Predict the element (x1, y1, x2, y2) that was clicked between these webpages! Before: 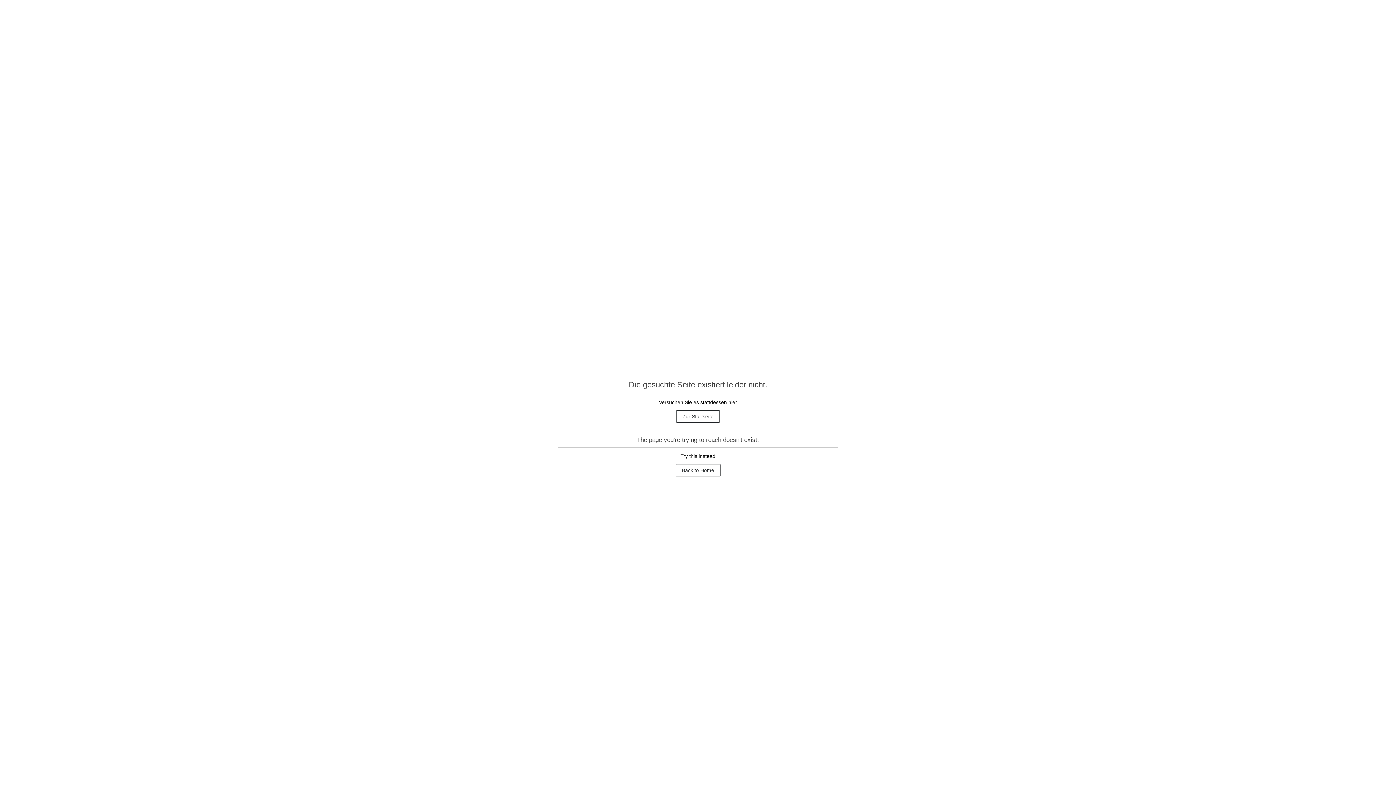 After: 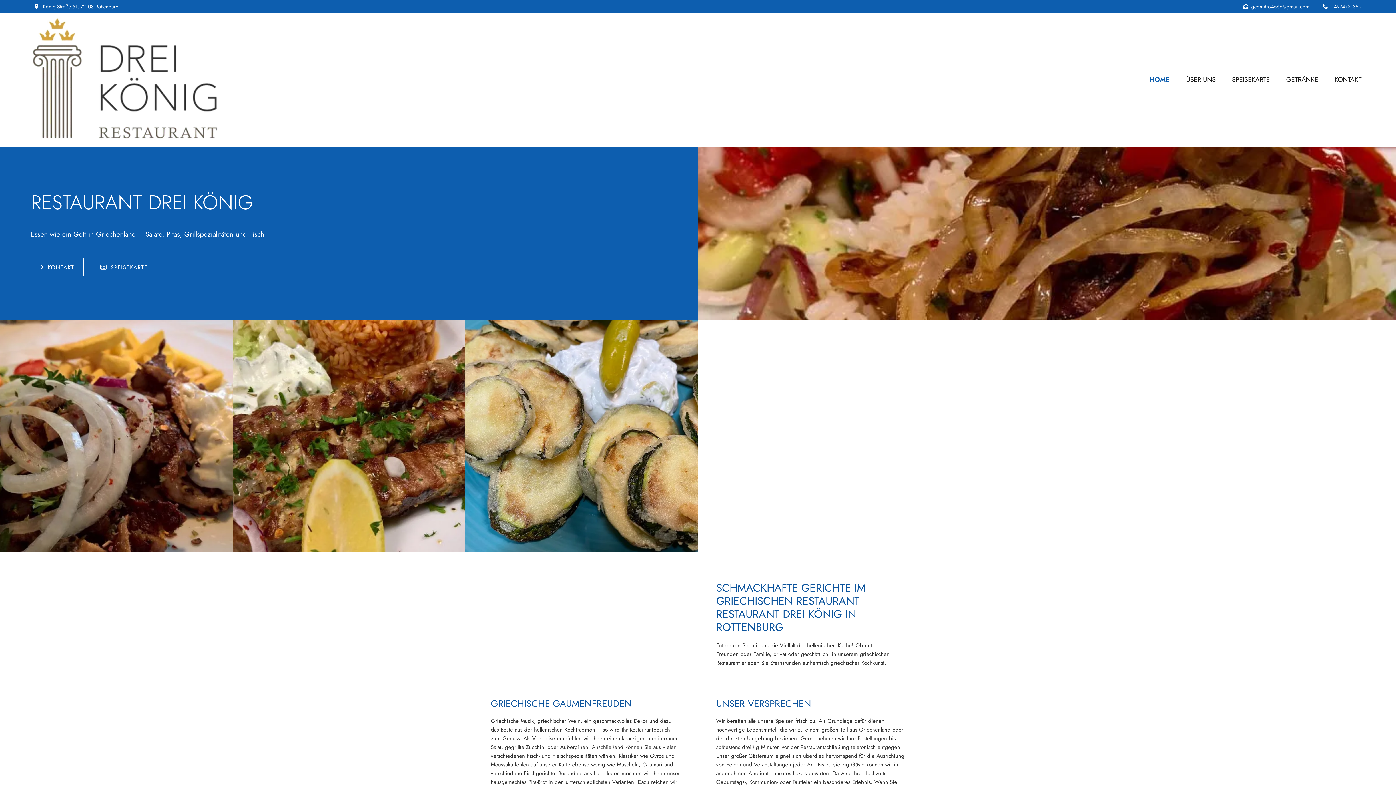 Action: label: Back to Home bbox: (675, 464, 720, 476)